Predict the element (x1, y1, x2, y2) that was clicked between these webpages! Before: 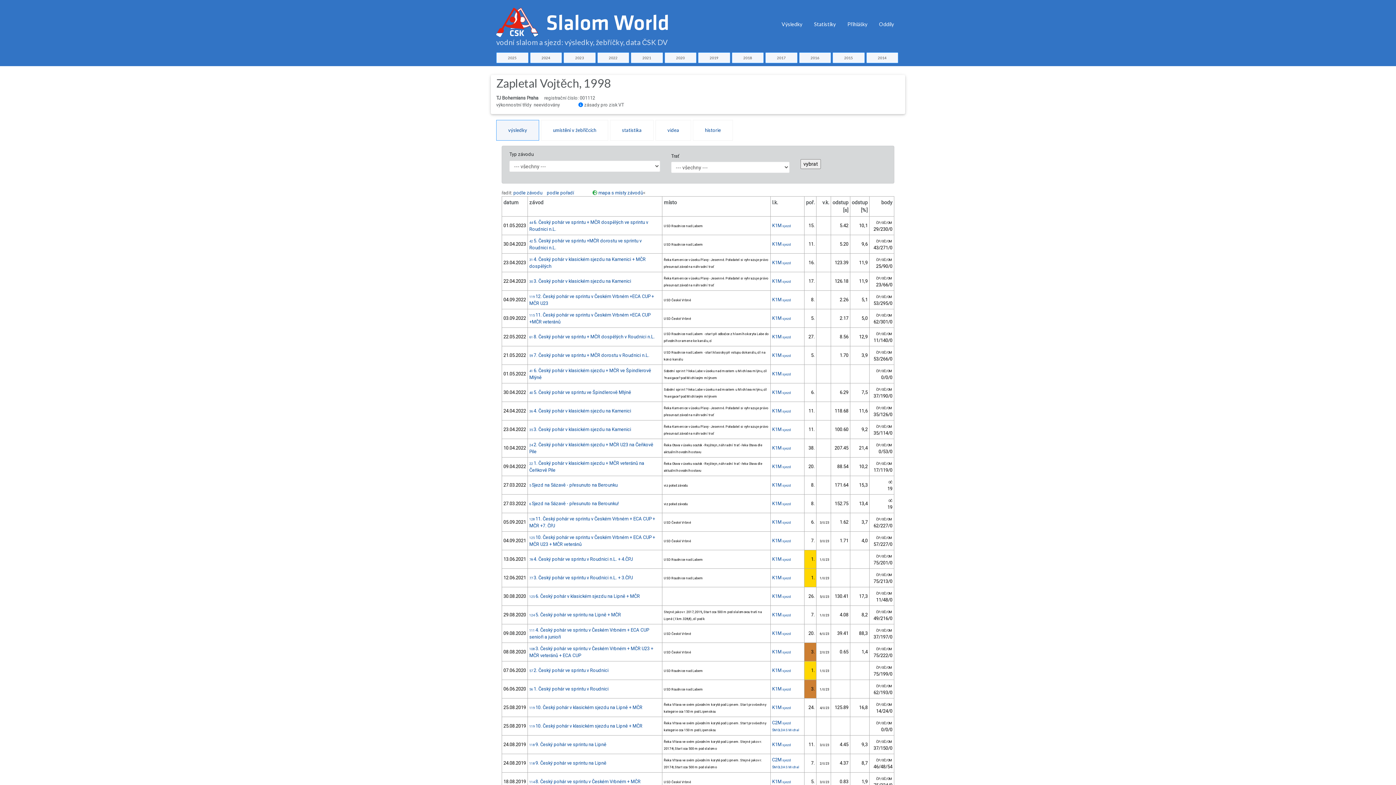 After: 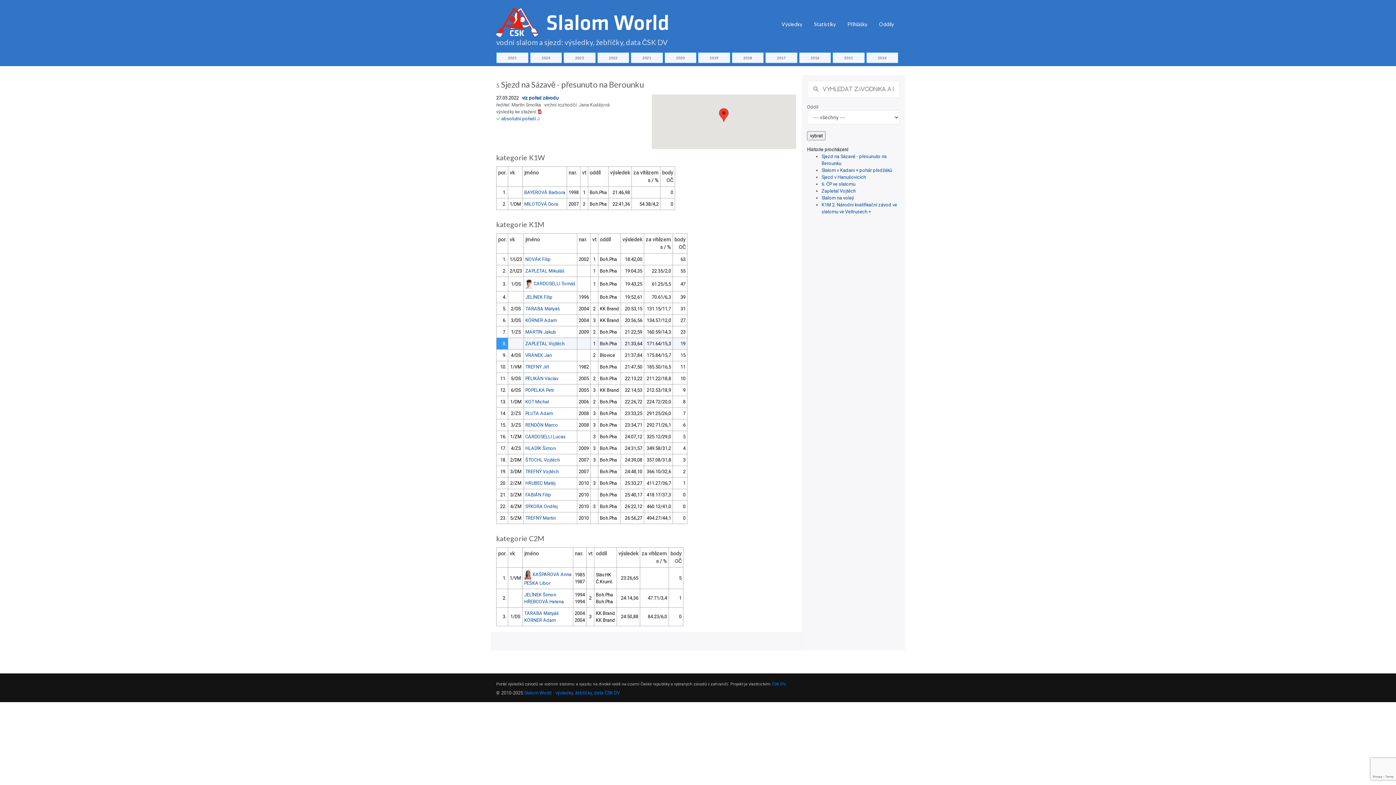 Action: bbox: (529, 482, 617, 488) label: 5 Sjezd na Sázavě - přesunuto na Berounku